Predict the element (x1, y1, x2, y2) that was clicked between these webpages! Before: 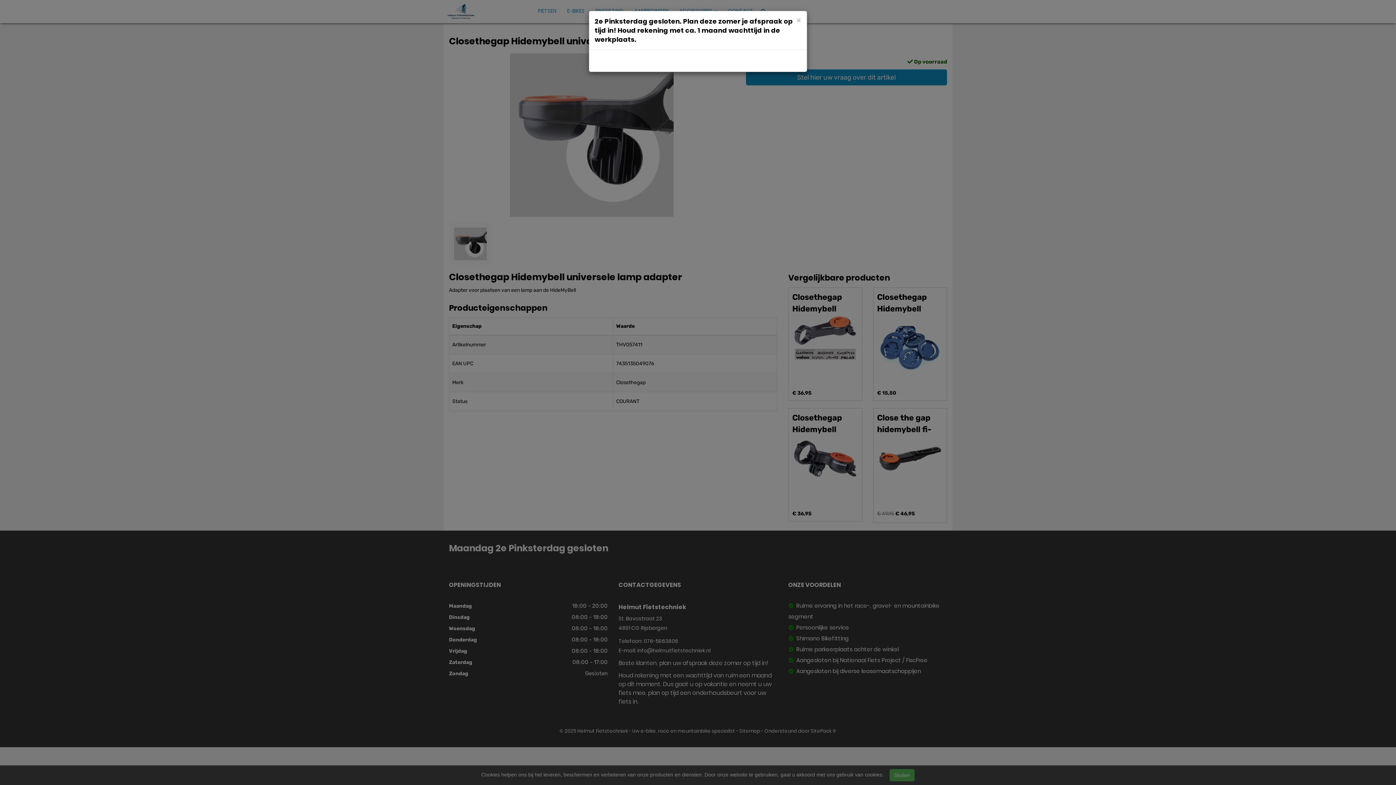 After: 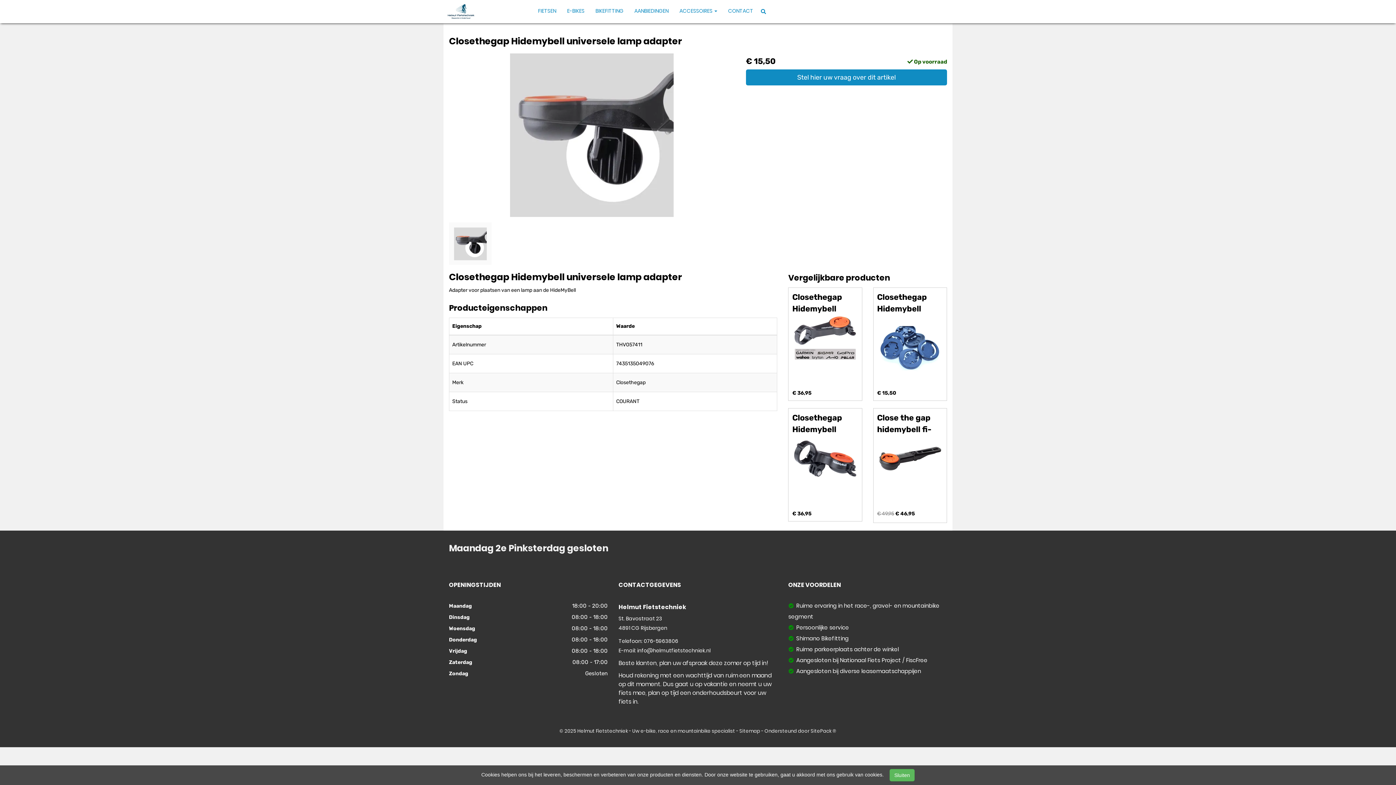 Action: label: Close bbox: (796, 16, 801, 23)